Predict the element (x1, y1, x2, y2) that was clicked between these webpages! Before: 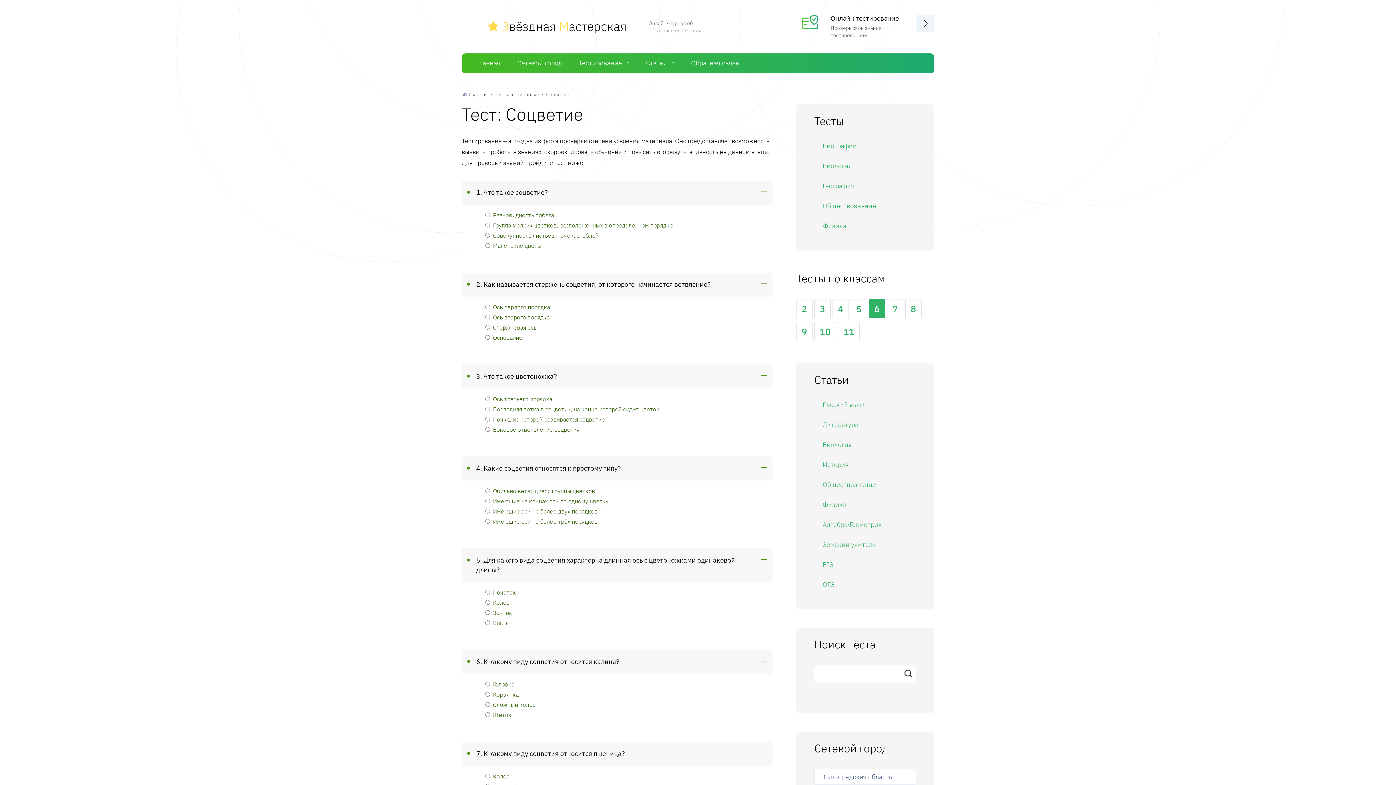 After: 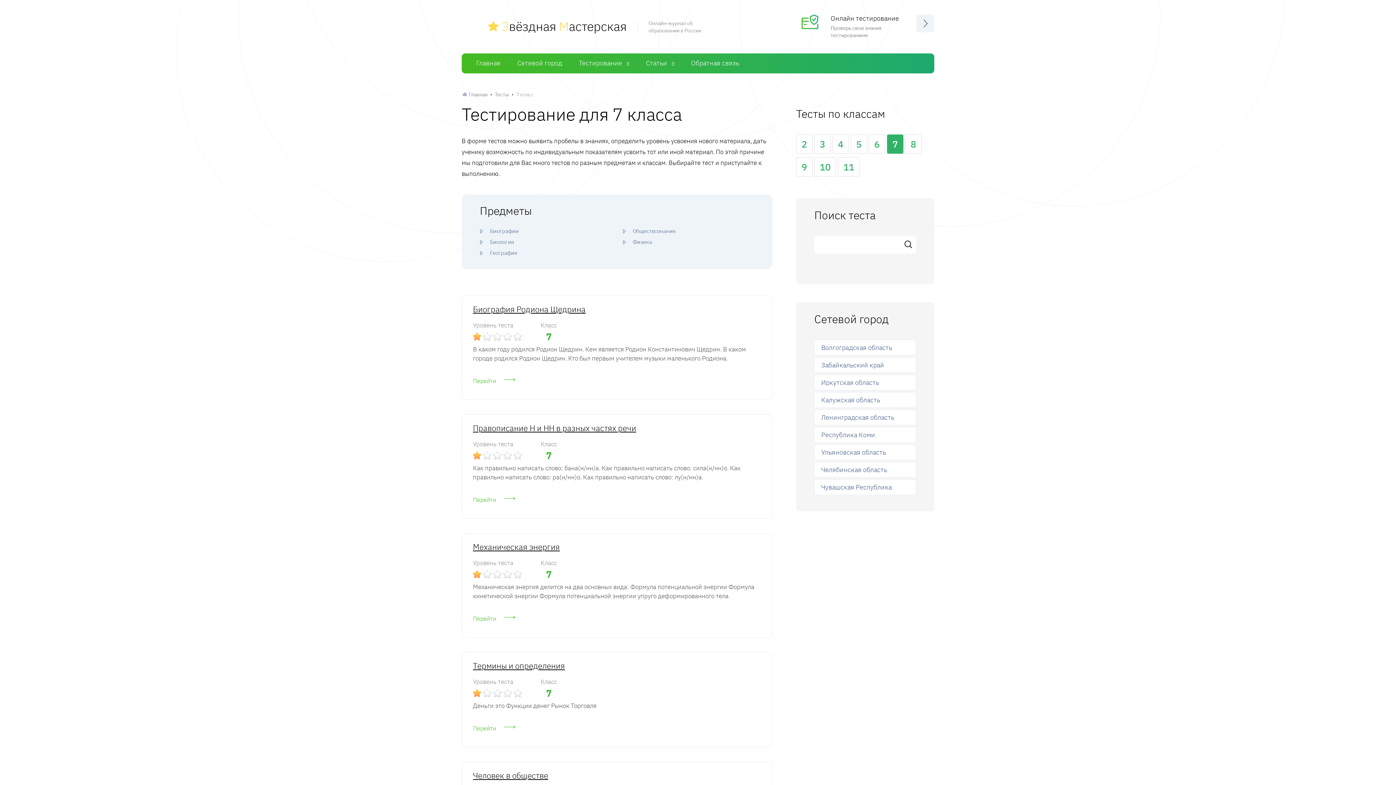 Action: label: 7 bbox: (887, 299, 903, 318)